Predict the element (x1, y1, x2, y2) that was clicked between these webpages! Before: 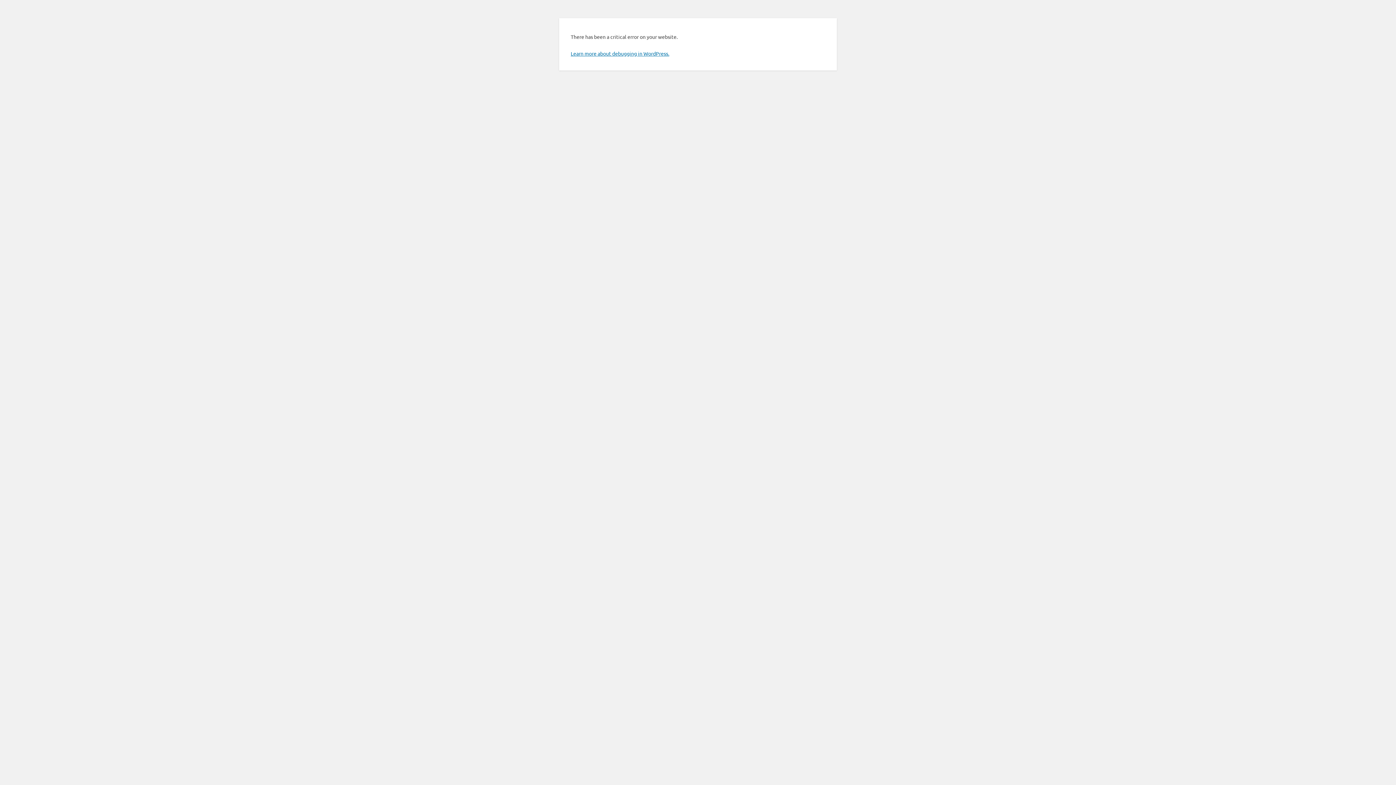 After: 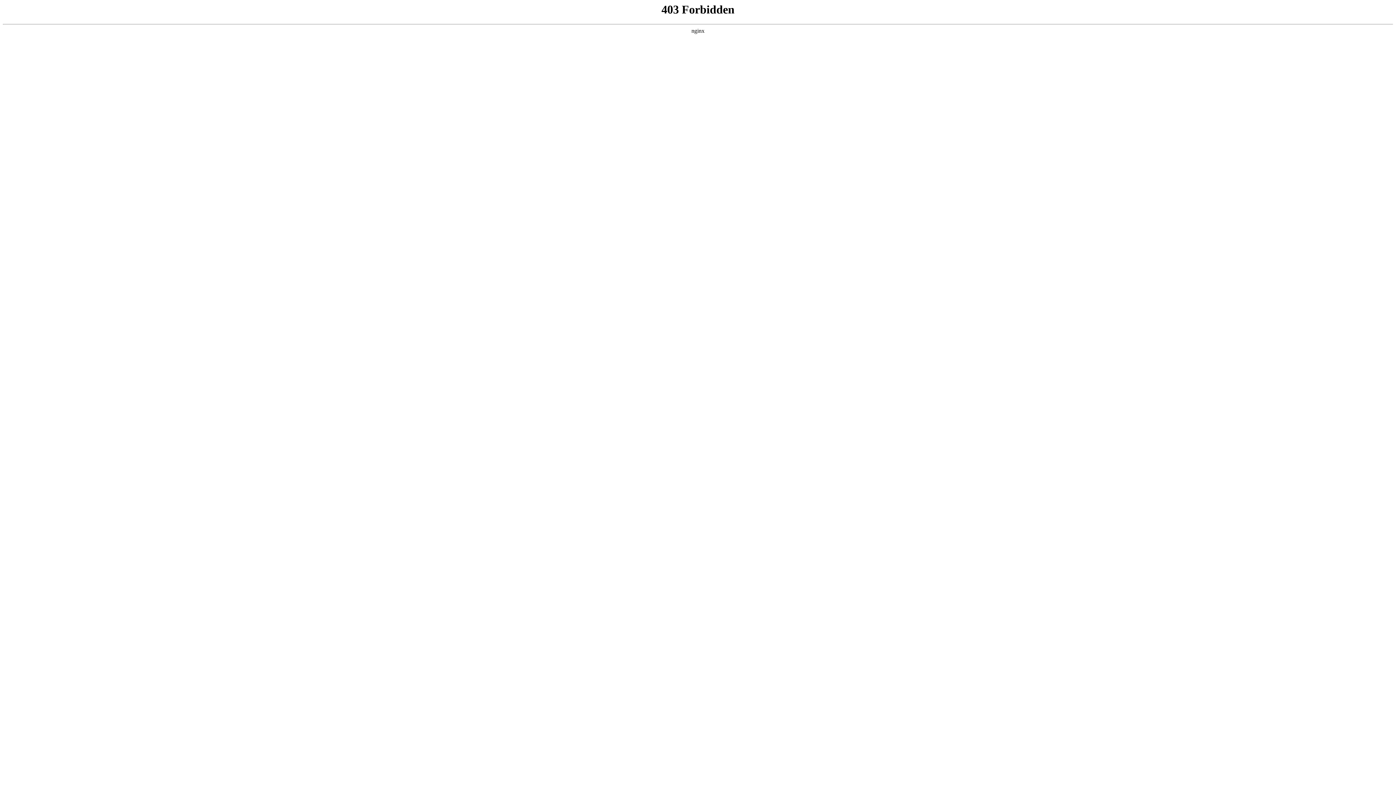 Action: bbox: (570, 50, 669, 56) label: Learn more about debugging in WordPress.